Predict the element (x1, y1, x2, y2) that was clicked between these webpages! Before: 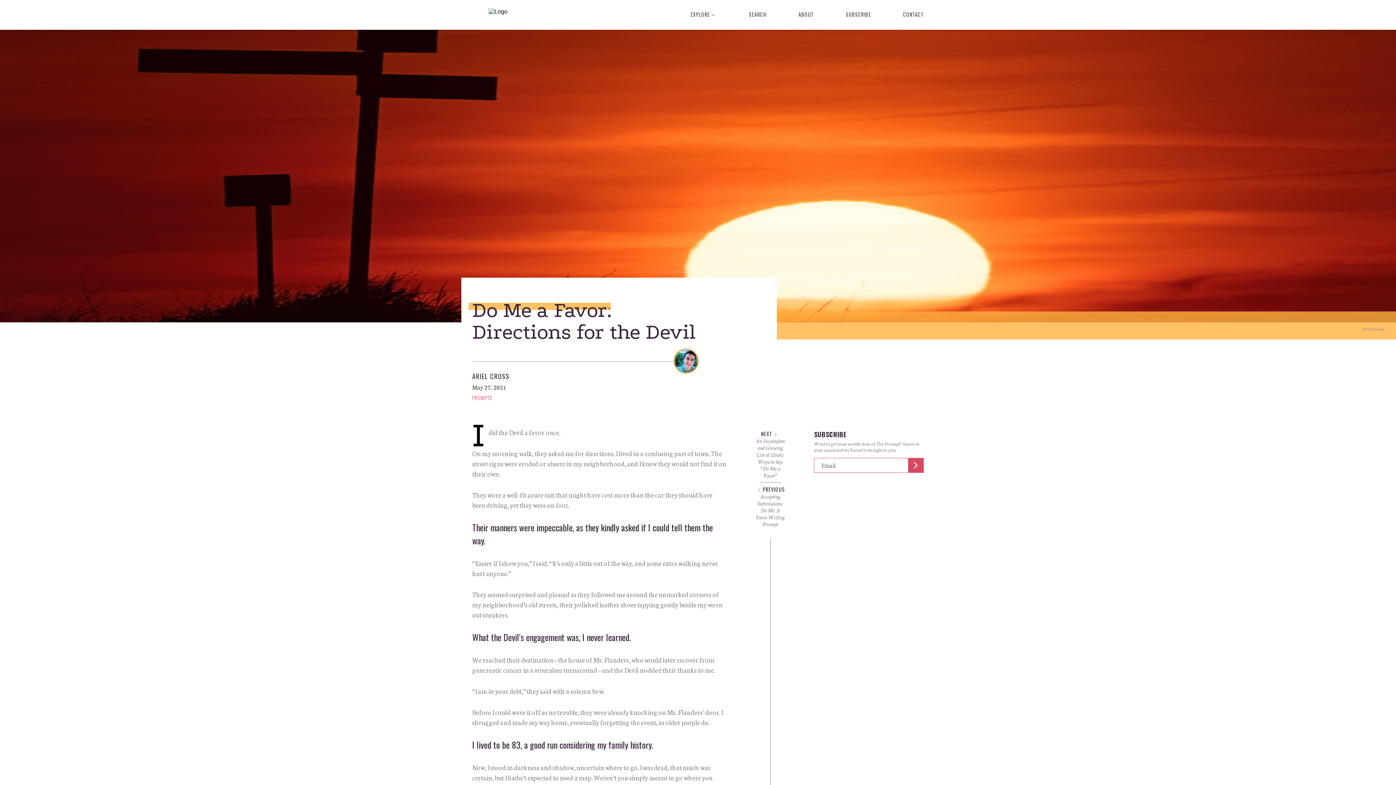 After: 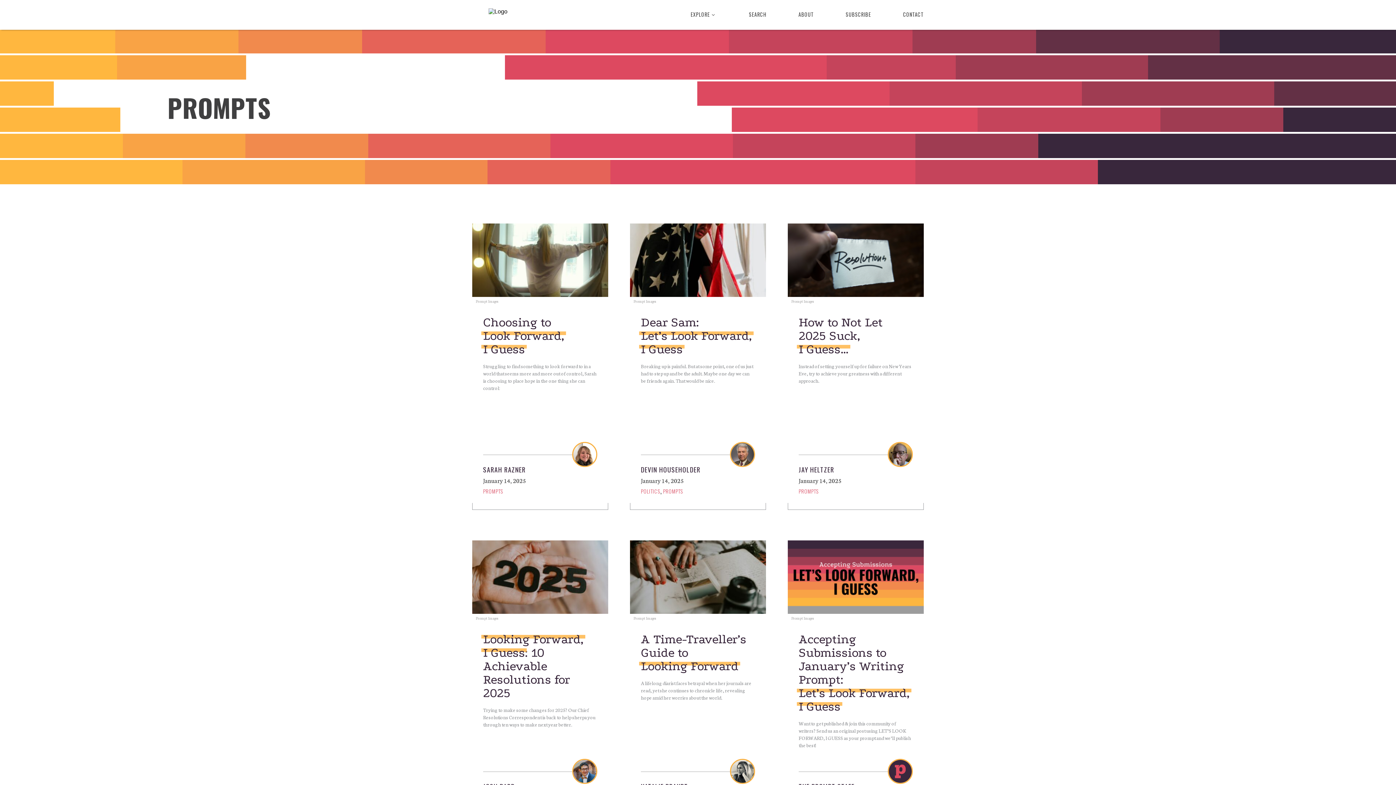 Action: bbox: (472, 394, 492, 401) label: PROMPTS